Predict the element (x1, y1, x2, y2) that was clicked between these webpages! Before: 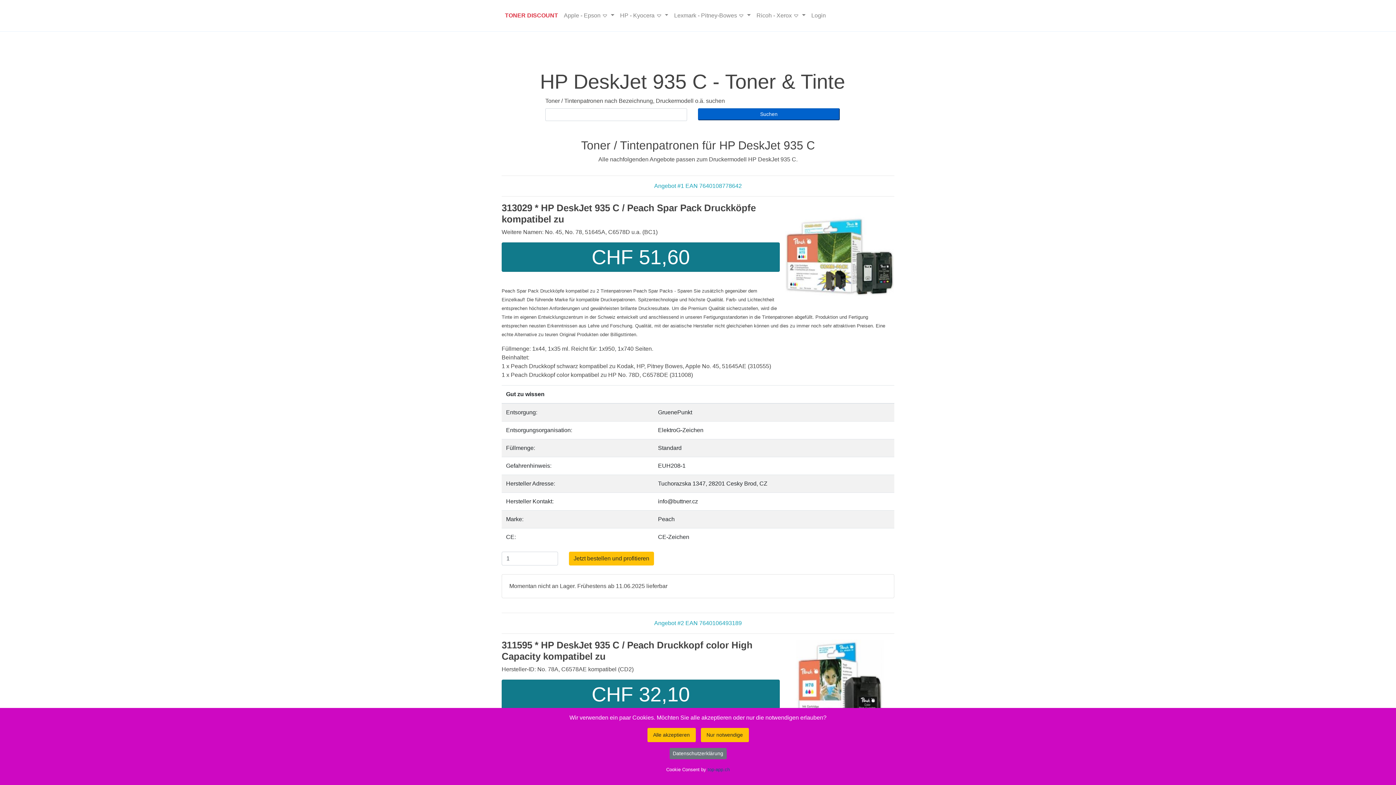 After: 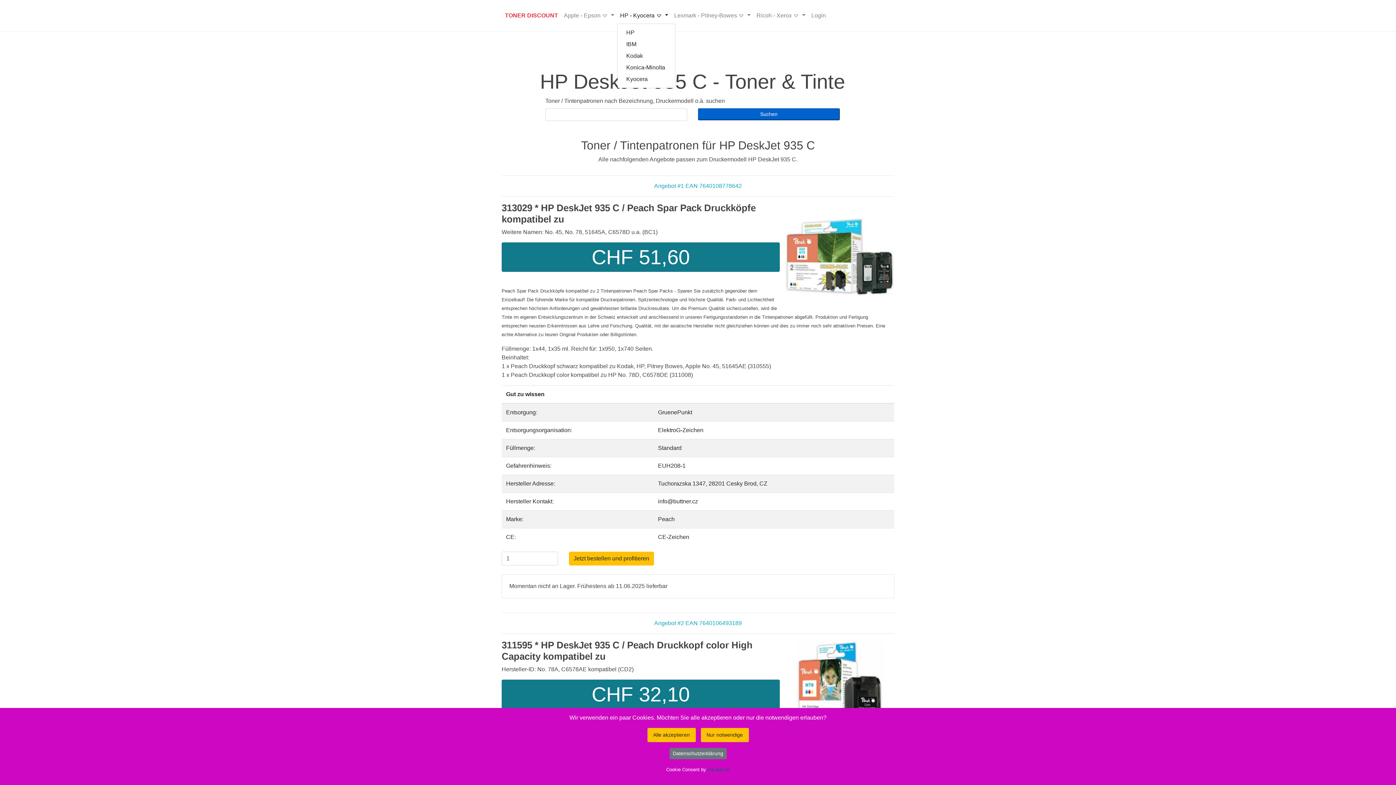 Action: bbox: (617, 8, 671, 22) label: HP - Kyocera  